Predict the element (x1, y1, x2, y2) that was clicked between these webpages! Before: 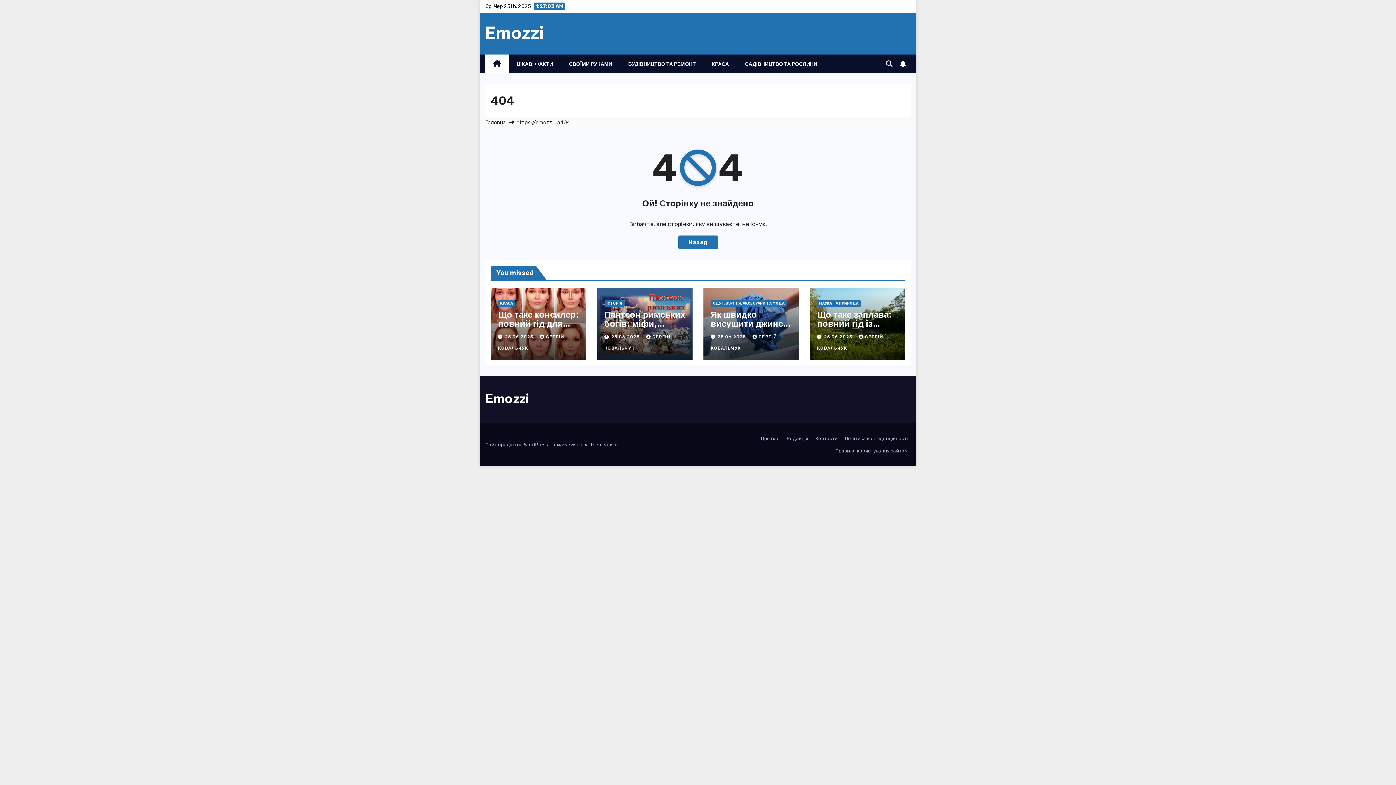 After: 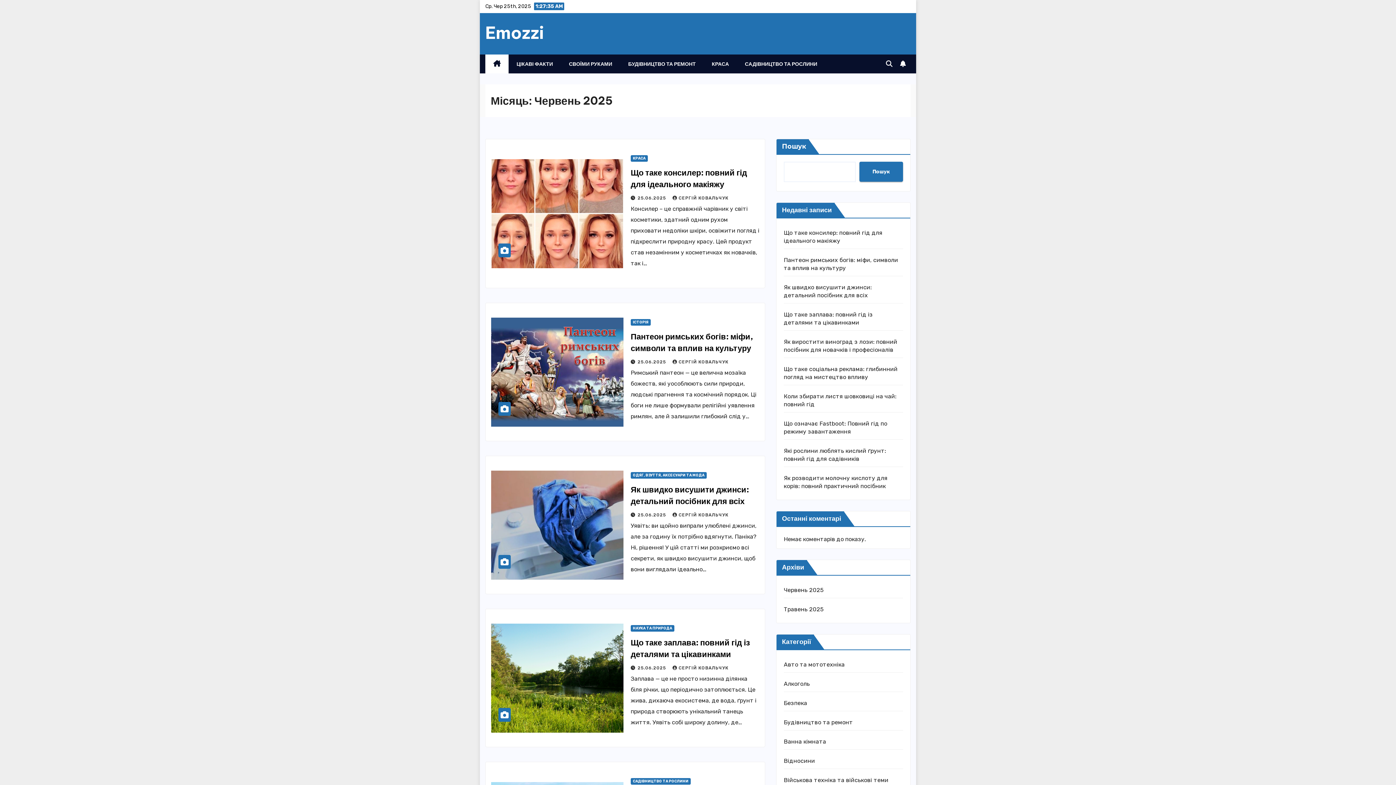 Action: label: 25.06.2025  bbox: (717, 334, 747, 339)